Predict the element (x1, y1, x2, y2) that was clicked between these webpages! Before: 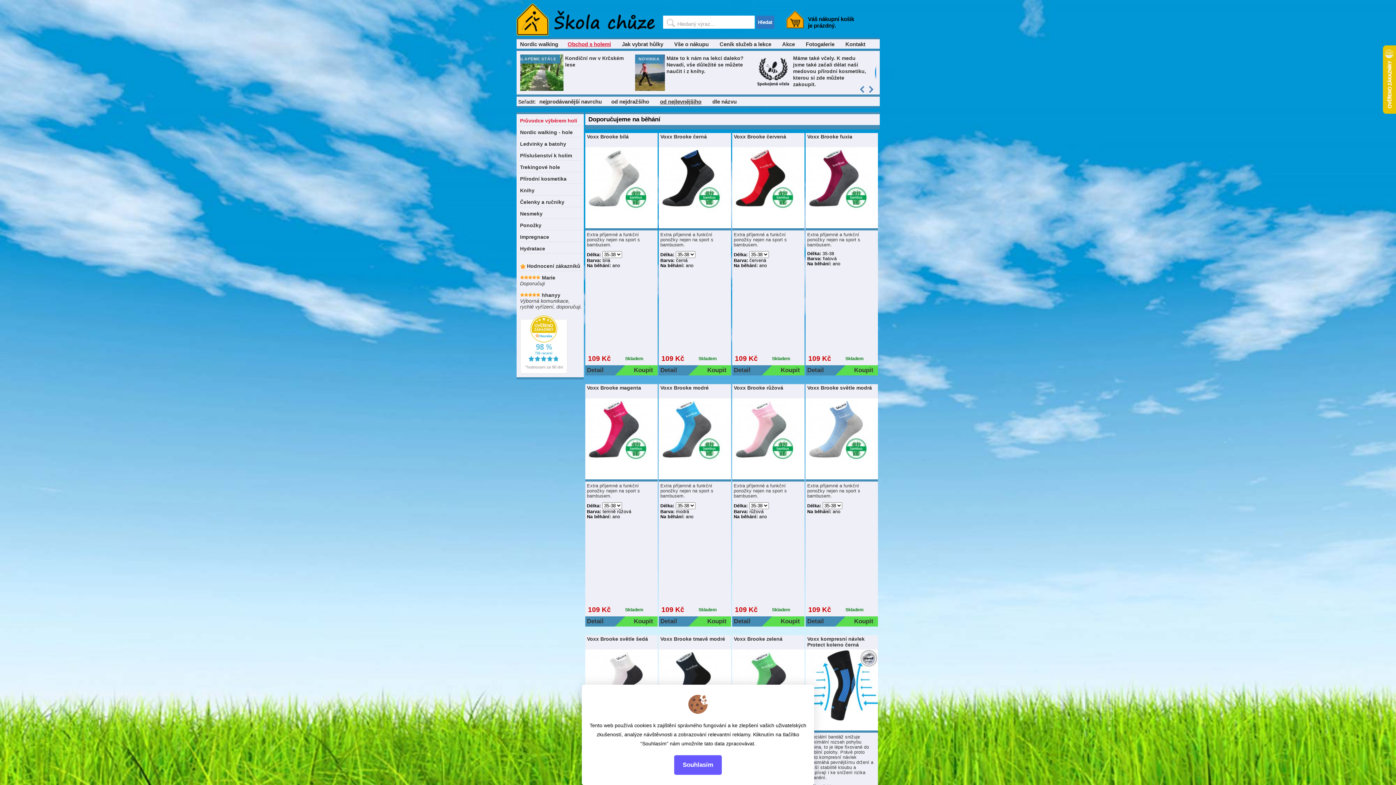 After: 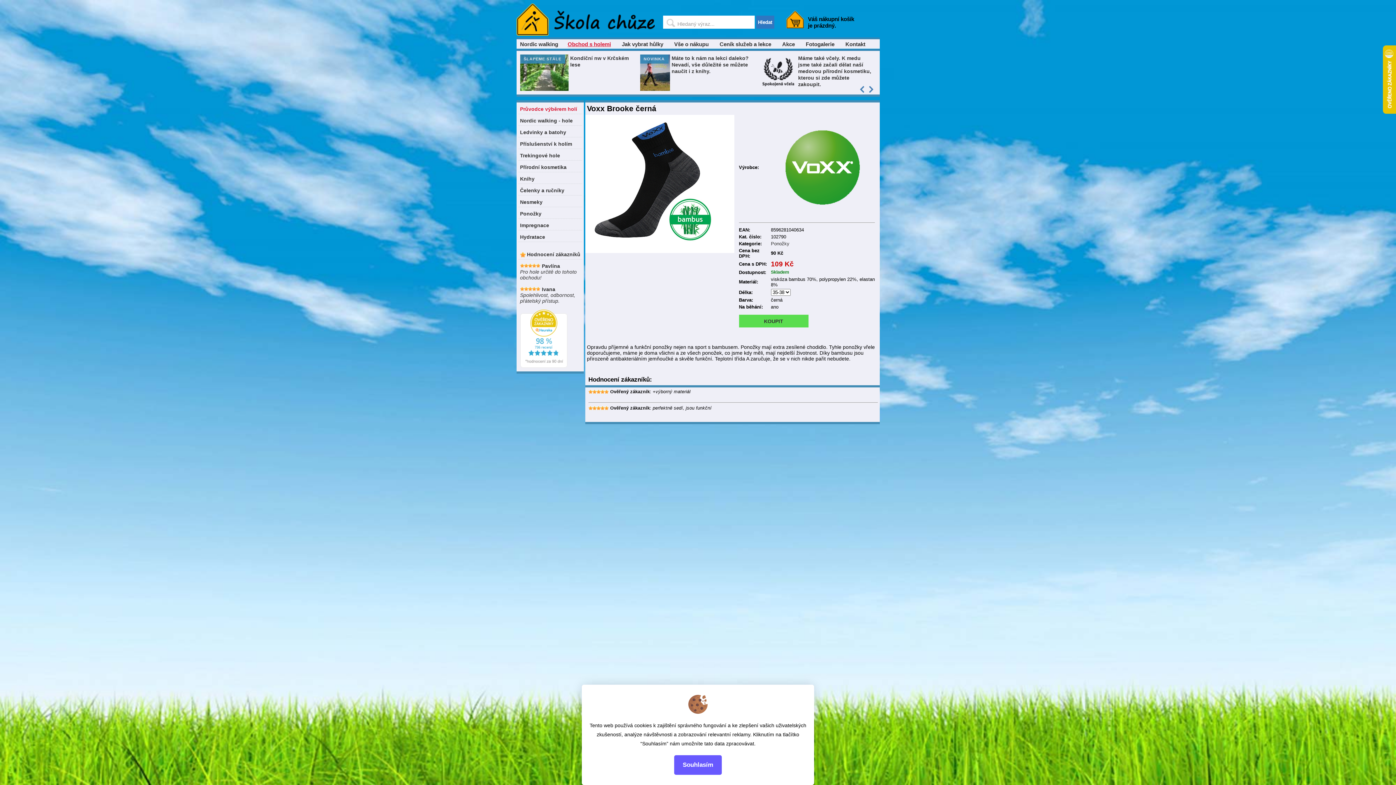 Action: label: Voxx Brooke černá

 bbox: (658, 133, 731, 230)